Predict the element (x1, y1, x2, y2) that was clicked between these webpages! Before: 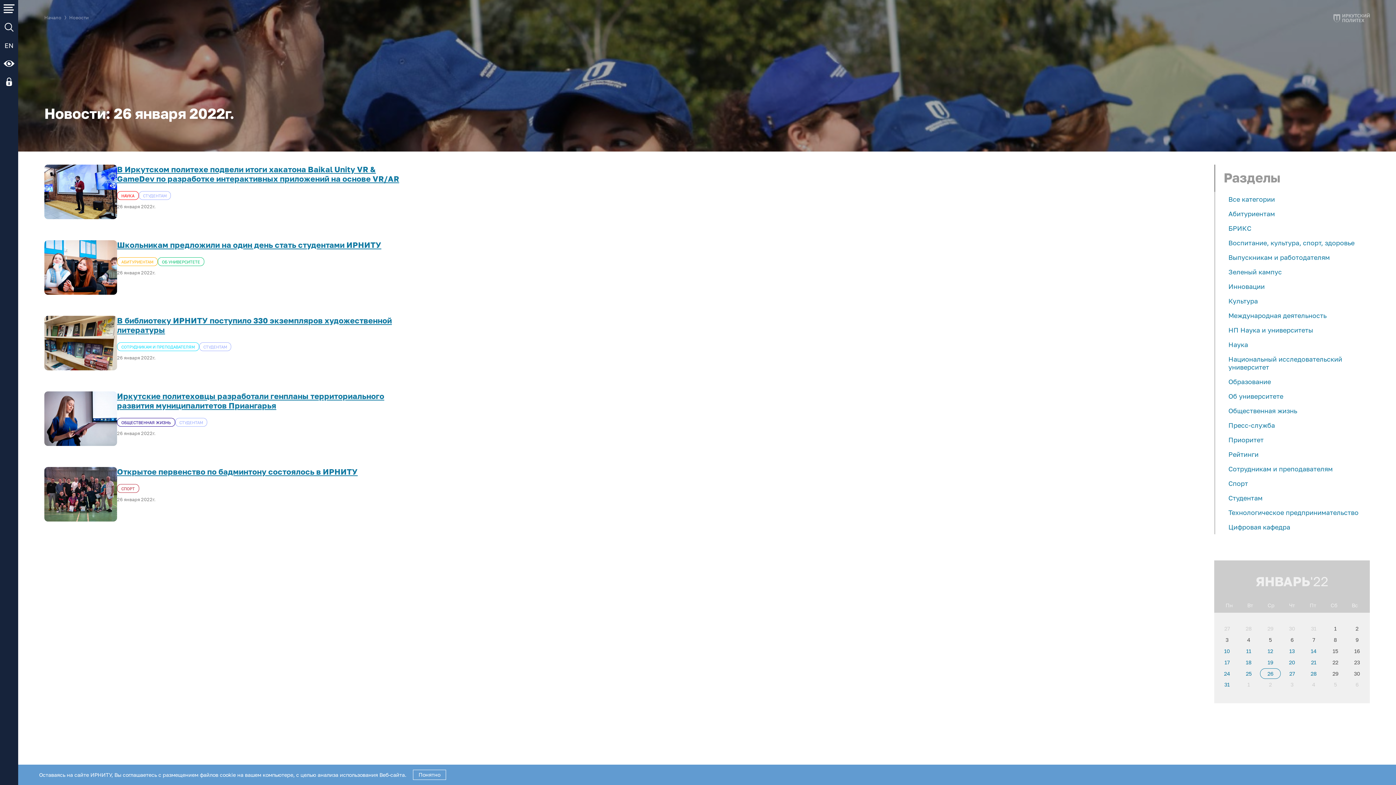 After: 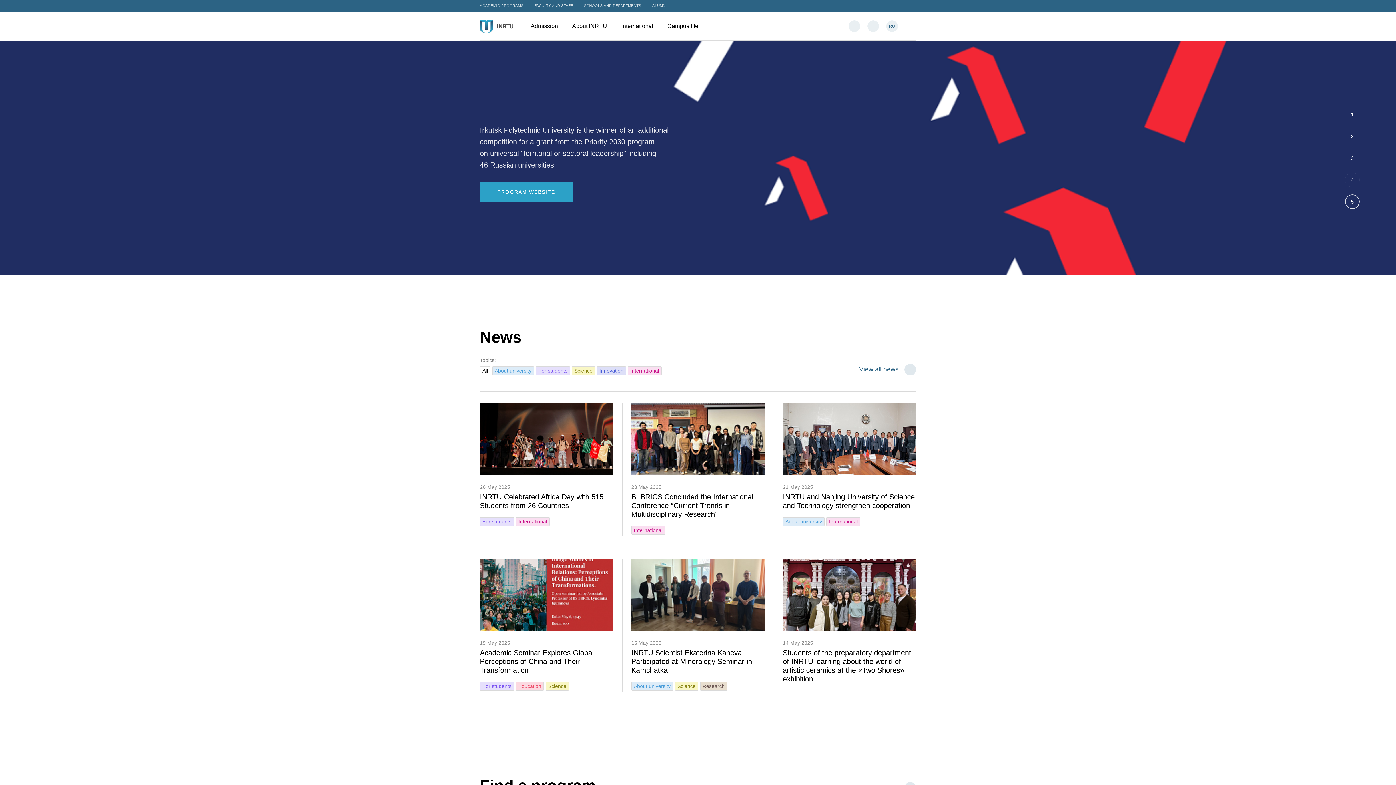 Action: label: EN bbox: (0, 36, 18, 54)